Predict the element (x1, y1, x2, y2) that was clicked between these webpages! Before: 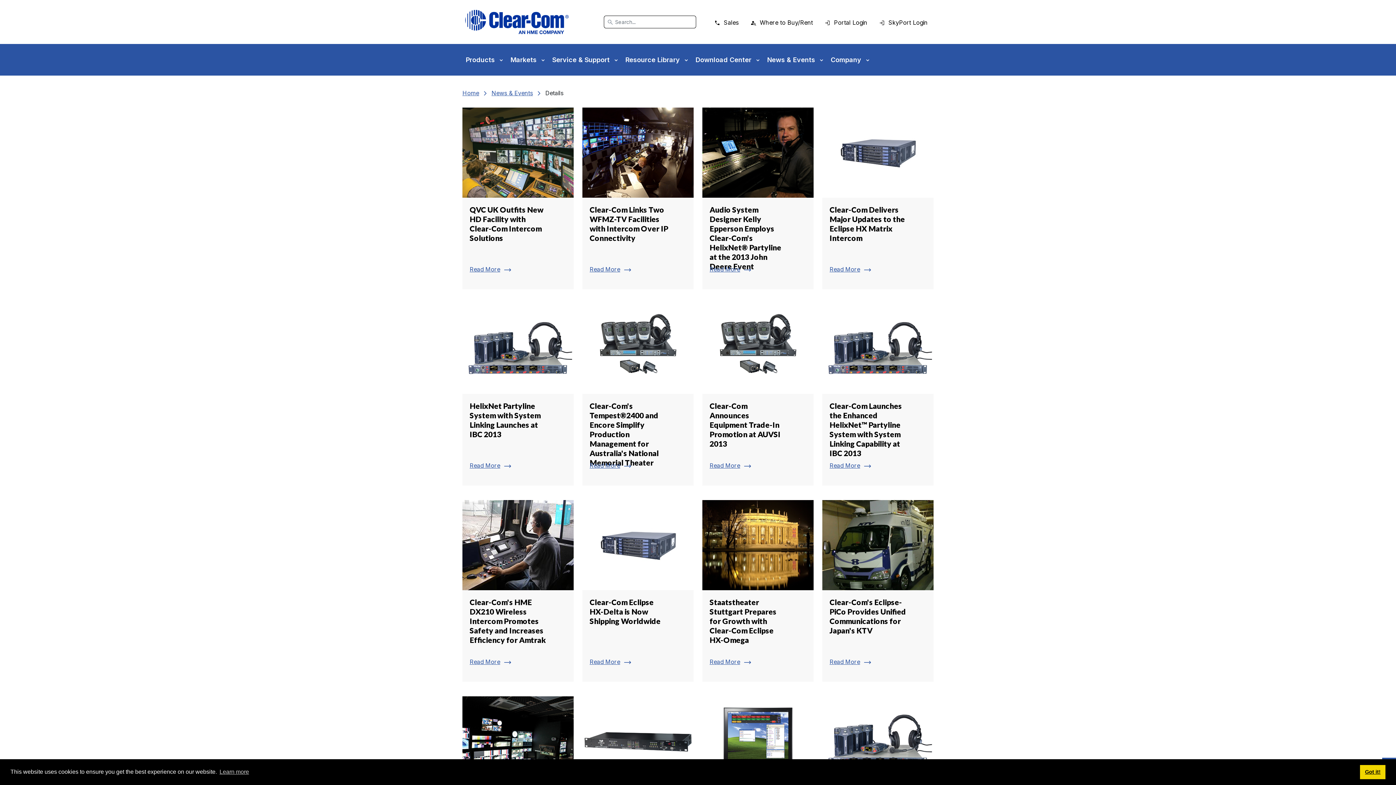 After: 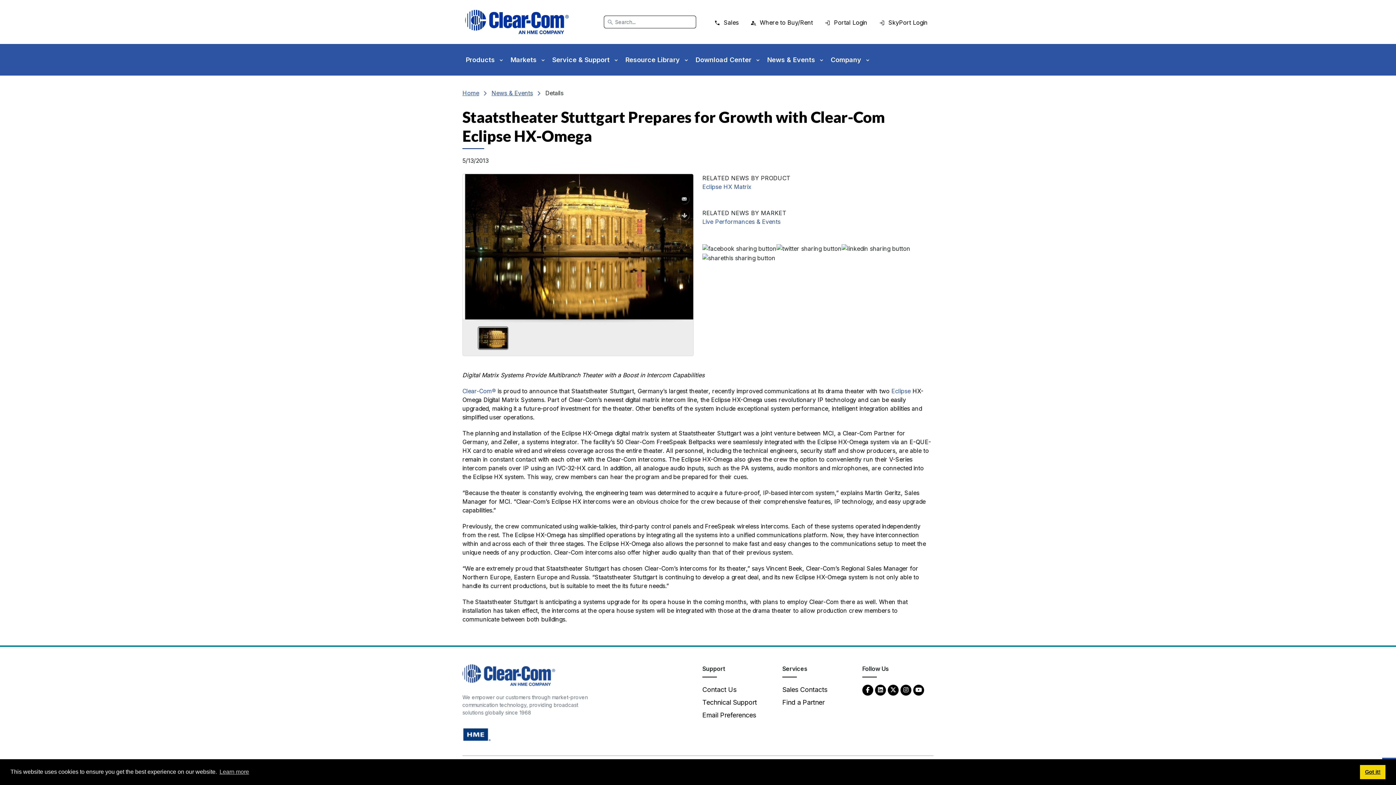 Action: label: Read more about Staatstheater Stuttgart Prepares for Growth with Clear-Com Eclipse HX-Omega bbox: (702, 500, 813, 682)